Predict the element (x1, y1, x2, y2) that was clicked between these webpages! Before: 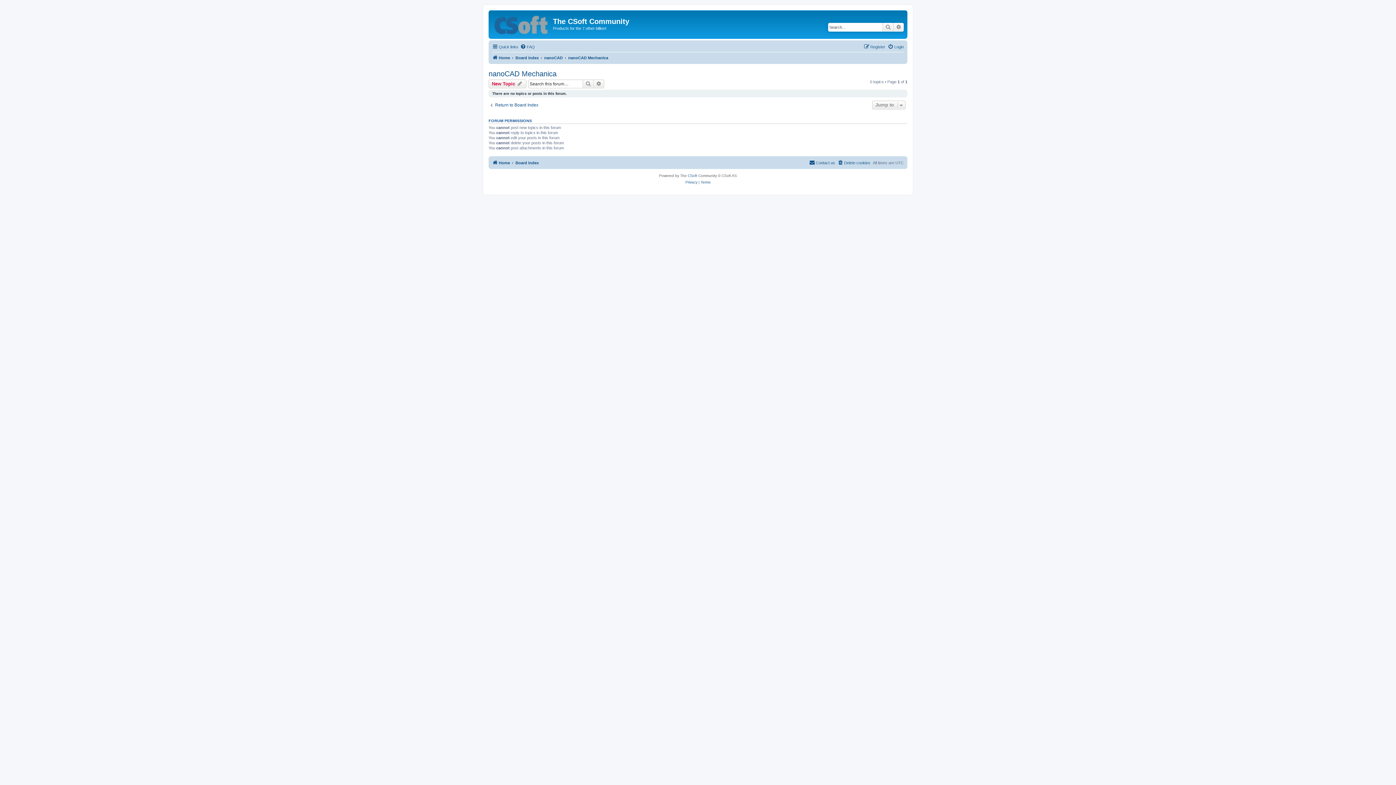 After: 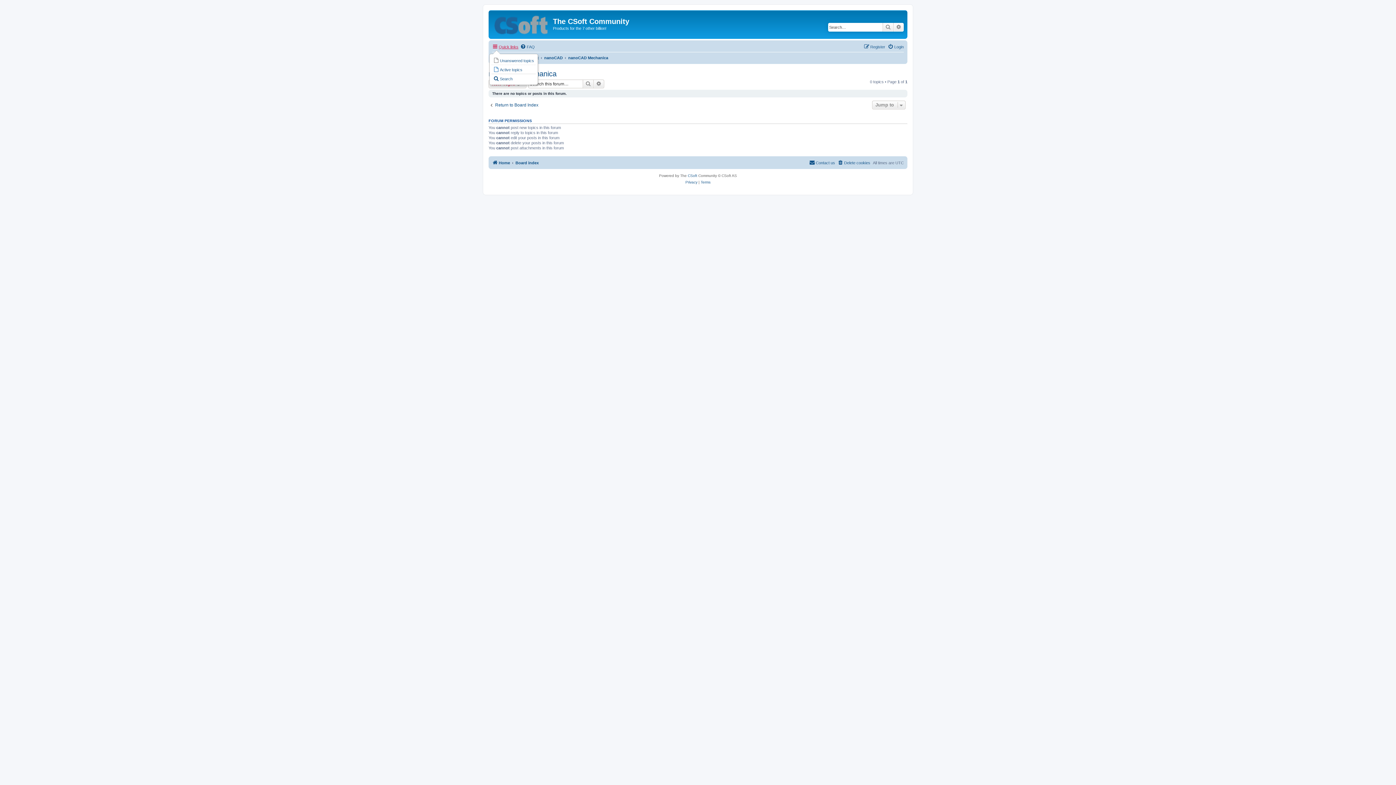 Action: bbox: (492, 42, 518, 51) label: Quick links